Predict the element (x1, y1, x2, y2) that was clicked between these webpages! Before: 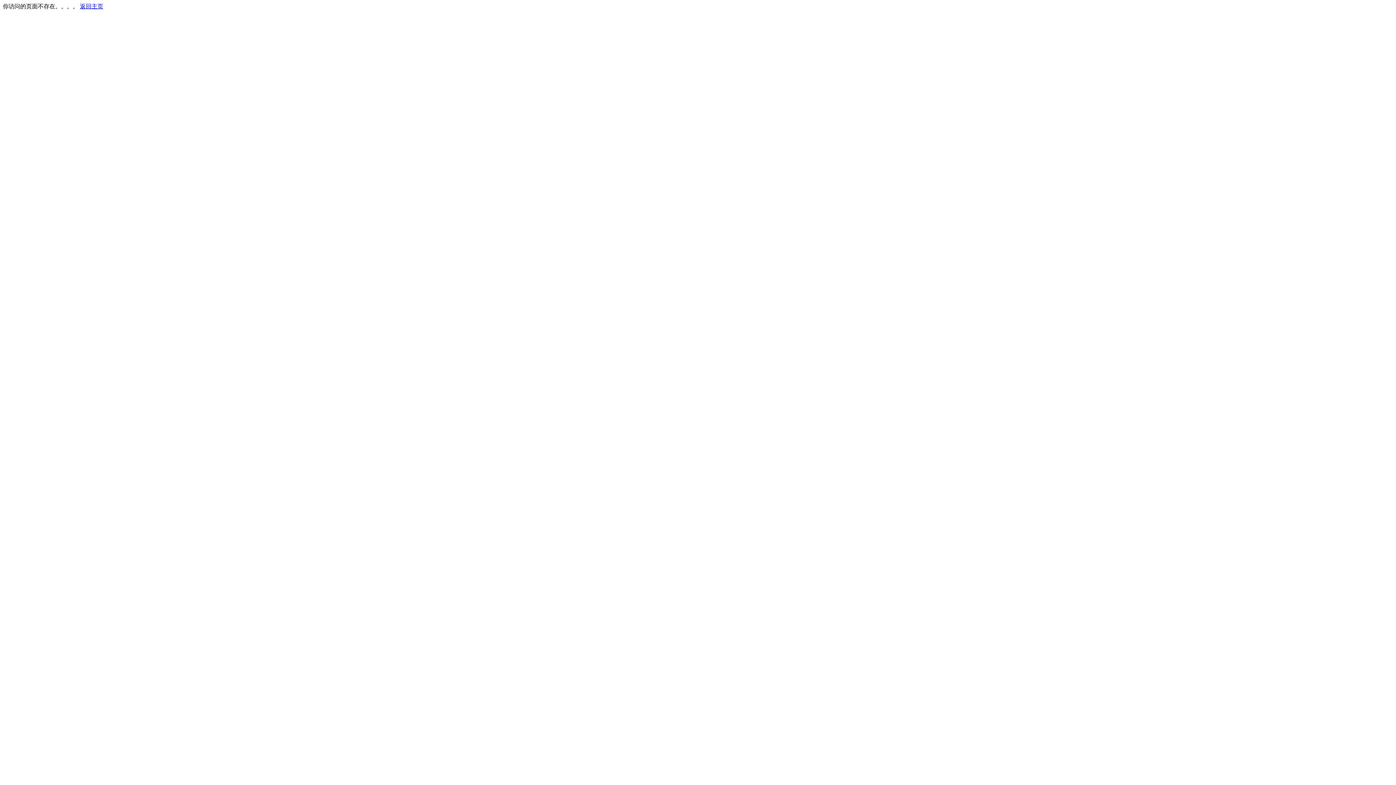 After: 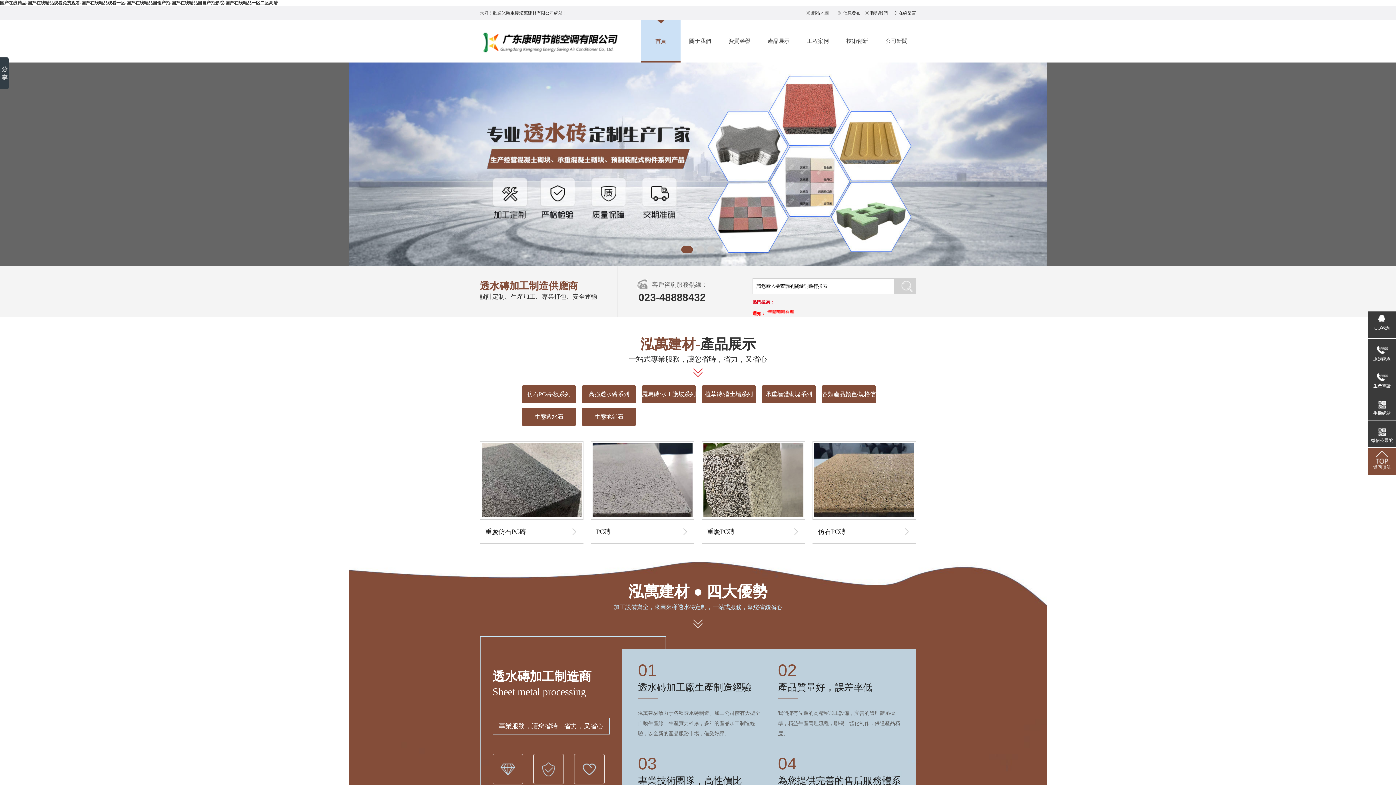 Action: bbox: (80, 3, 103, 9) label: 返回主页